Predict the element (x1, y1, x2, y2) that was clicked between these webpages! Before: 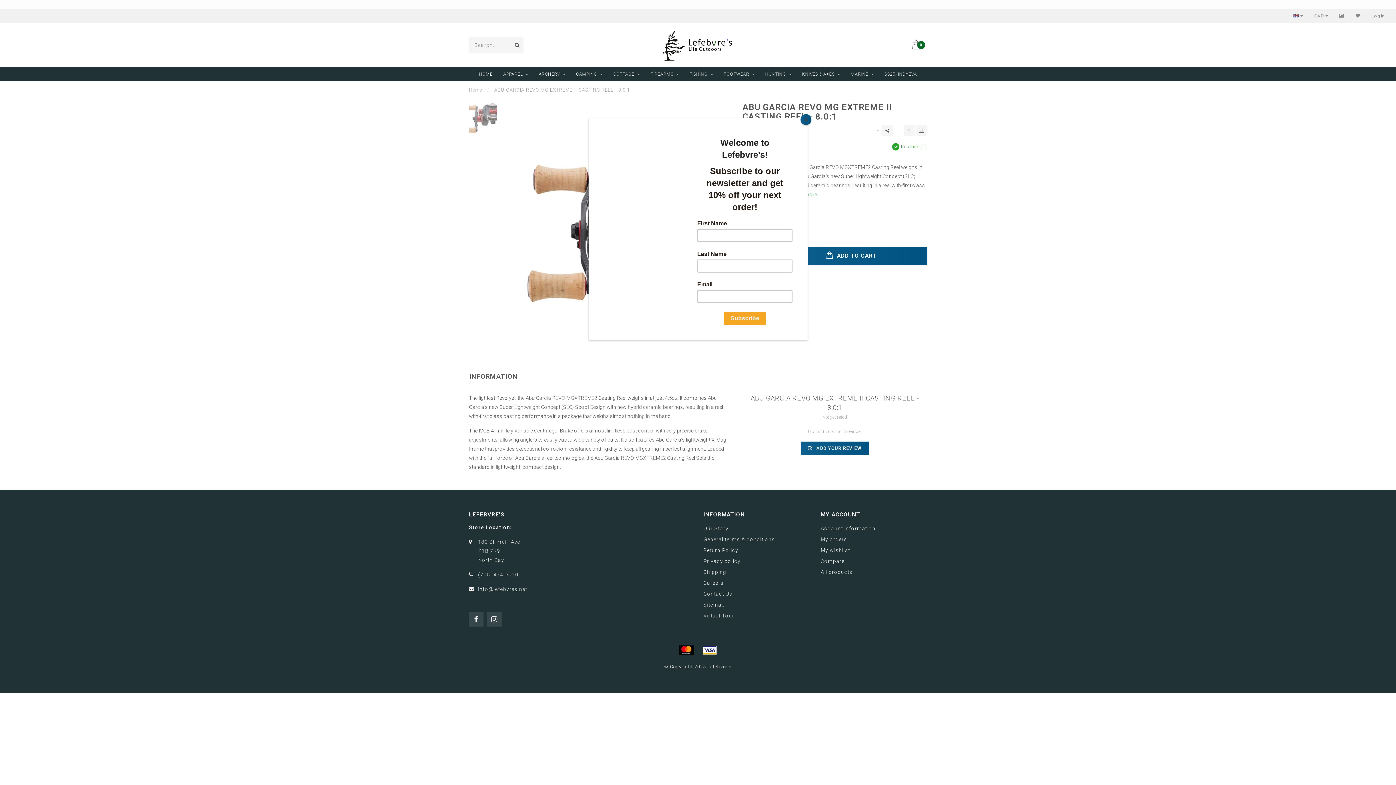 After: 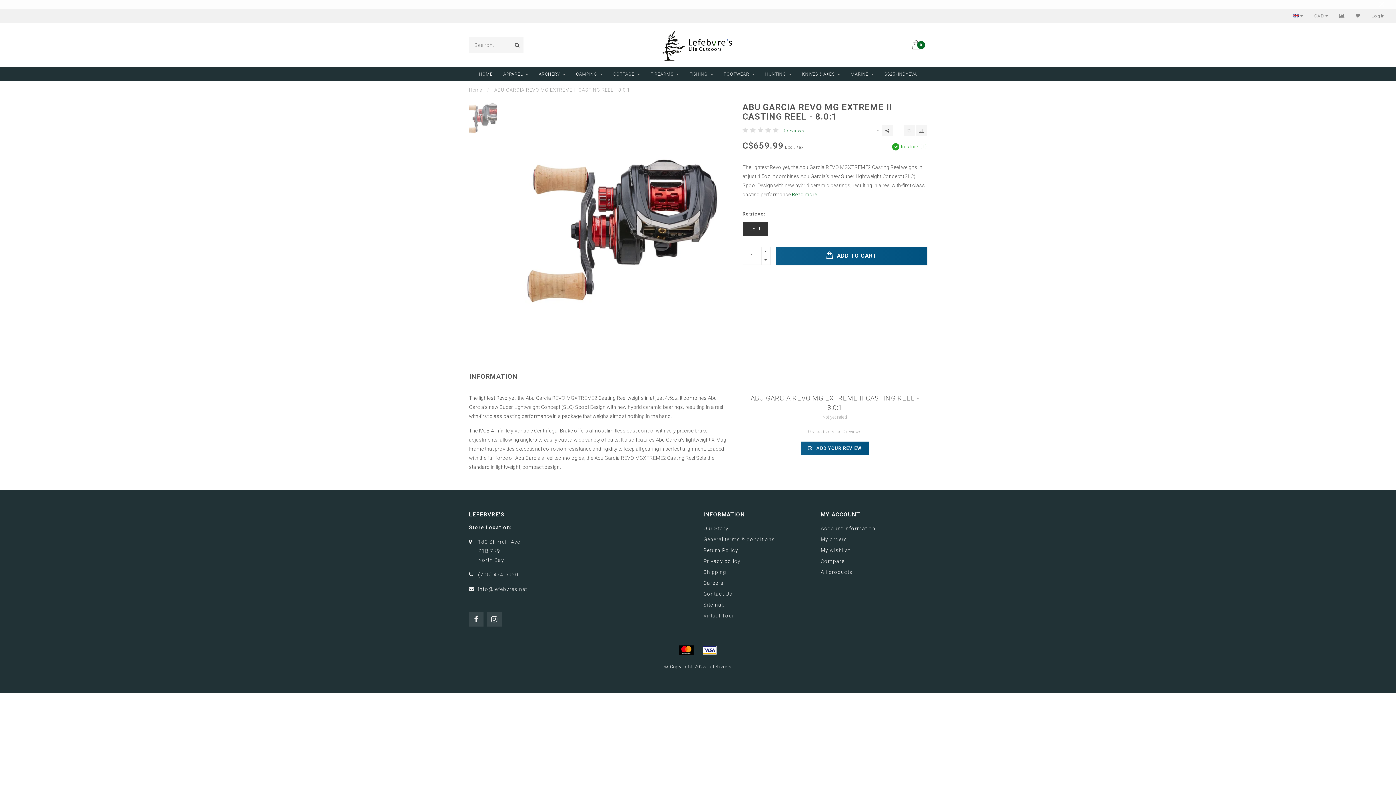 Action: bbox: (800, 114, 811, 125) label: Close